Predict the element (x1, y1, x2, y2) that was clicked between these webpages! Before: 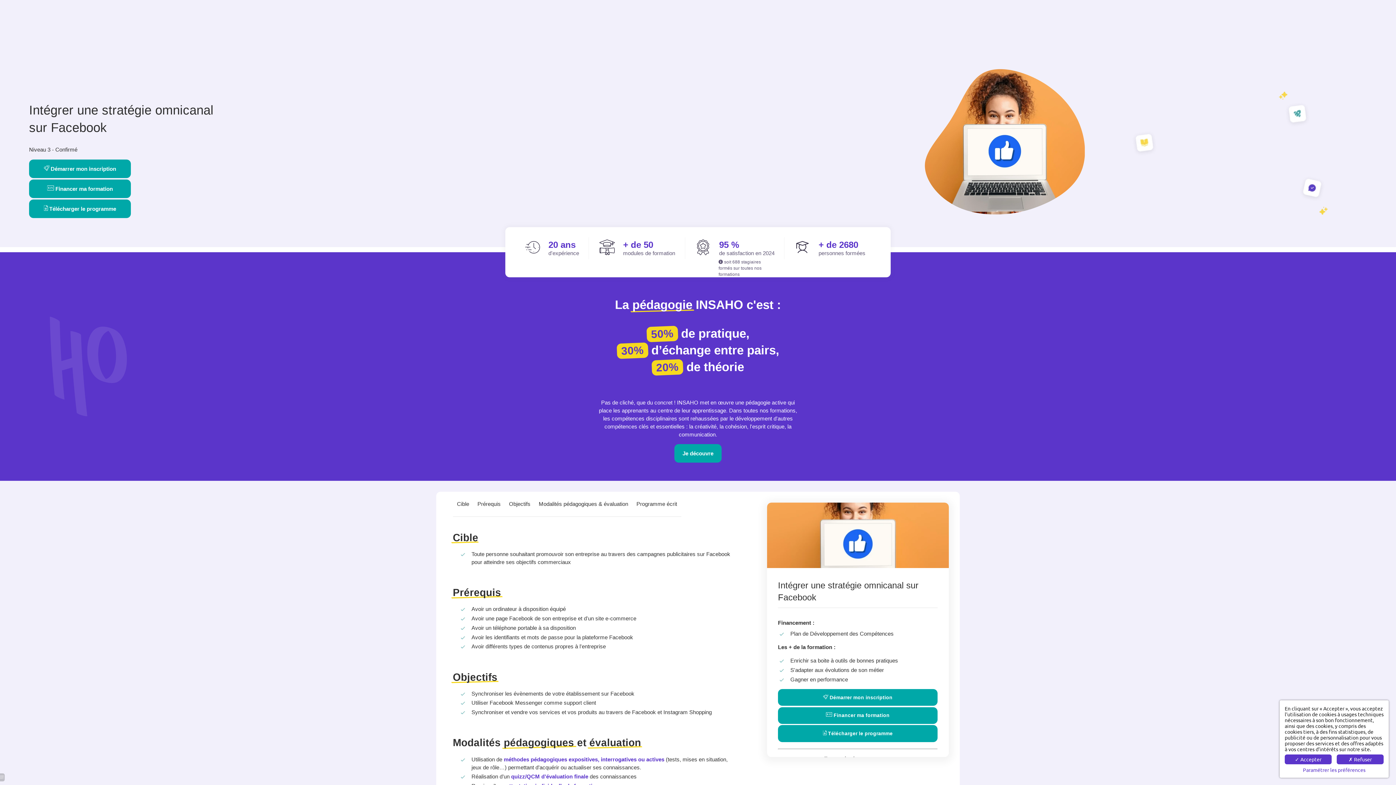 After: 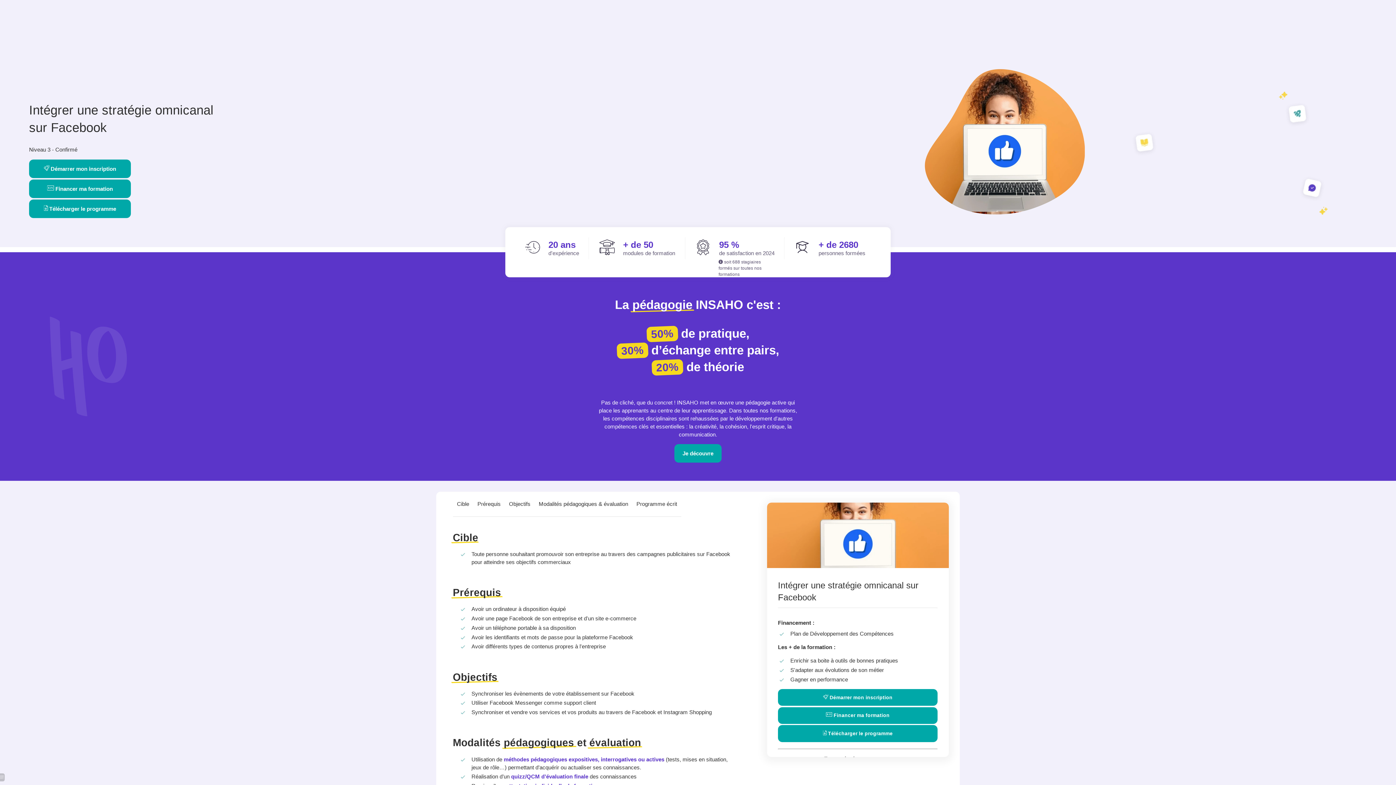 Action: label: ✓ Accepter bbox: (1285, 754, 1332, 764)